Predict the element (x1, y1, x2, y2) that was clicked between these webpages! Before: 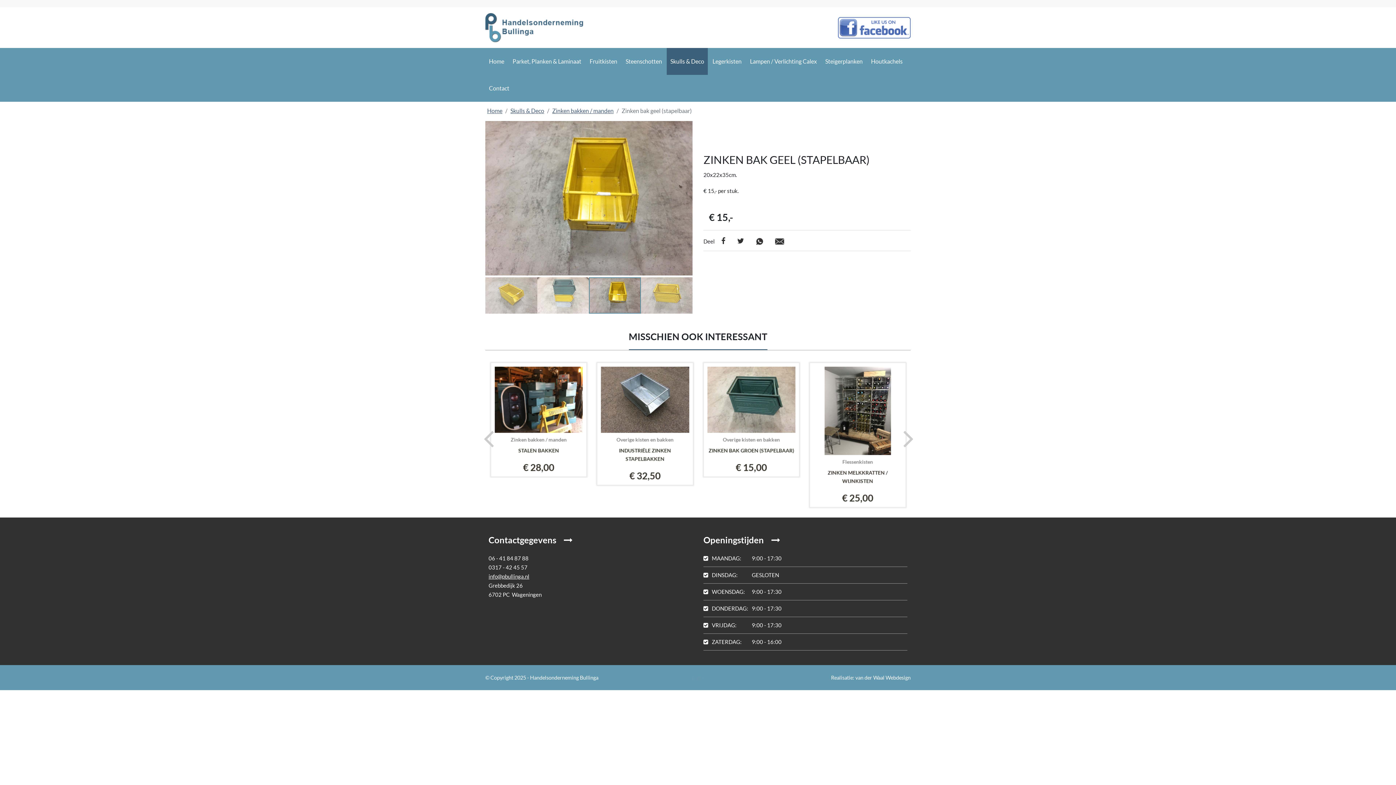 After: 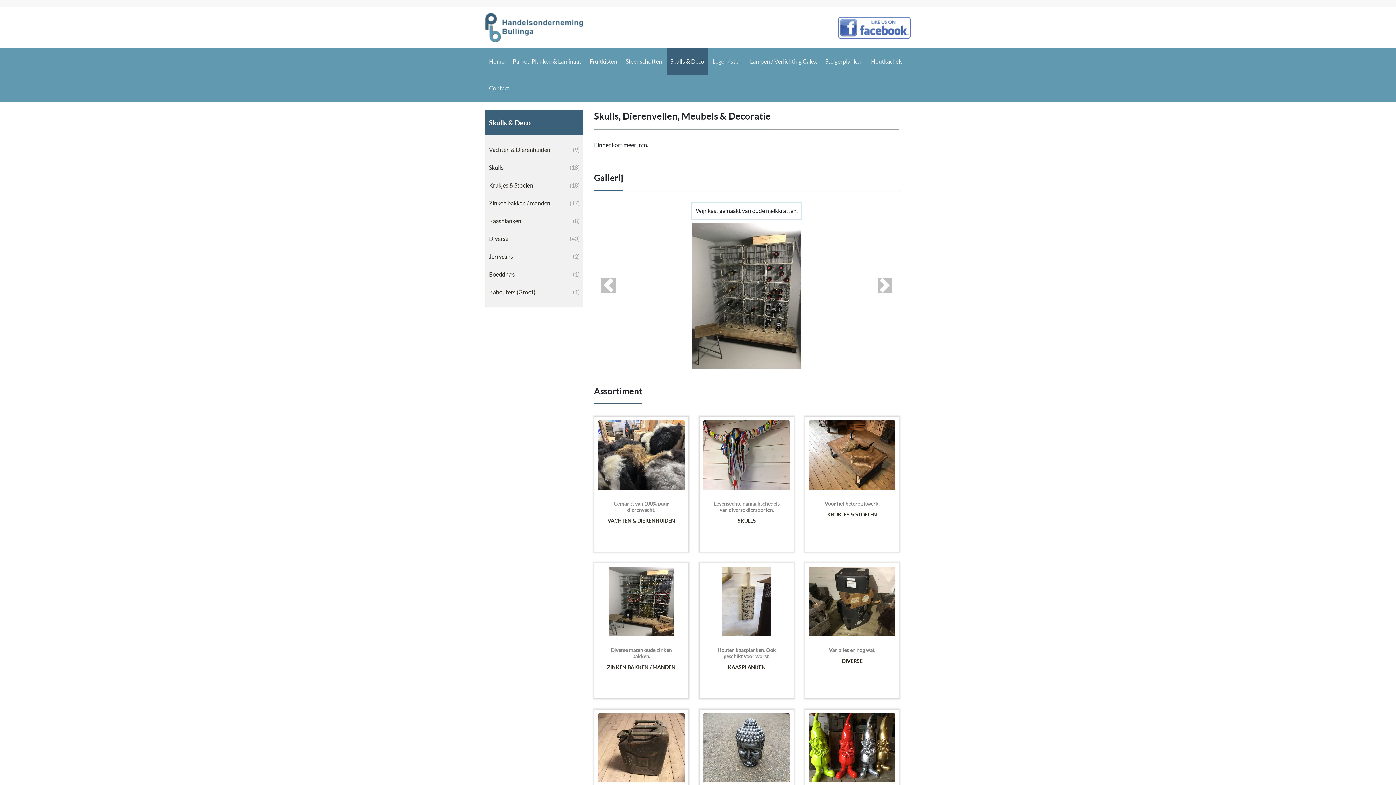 Action: bbox: (510, 107, 544, 114) label: Skulls & Deco